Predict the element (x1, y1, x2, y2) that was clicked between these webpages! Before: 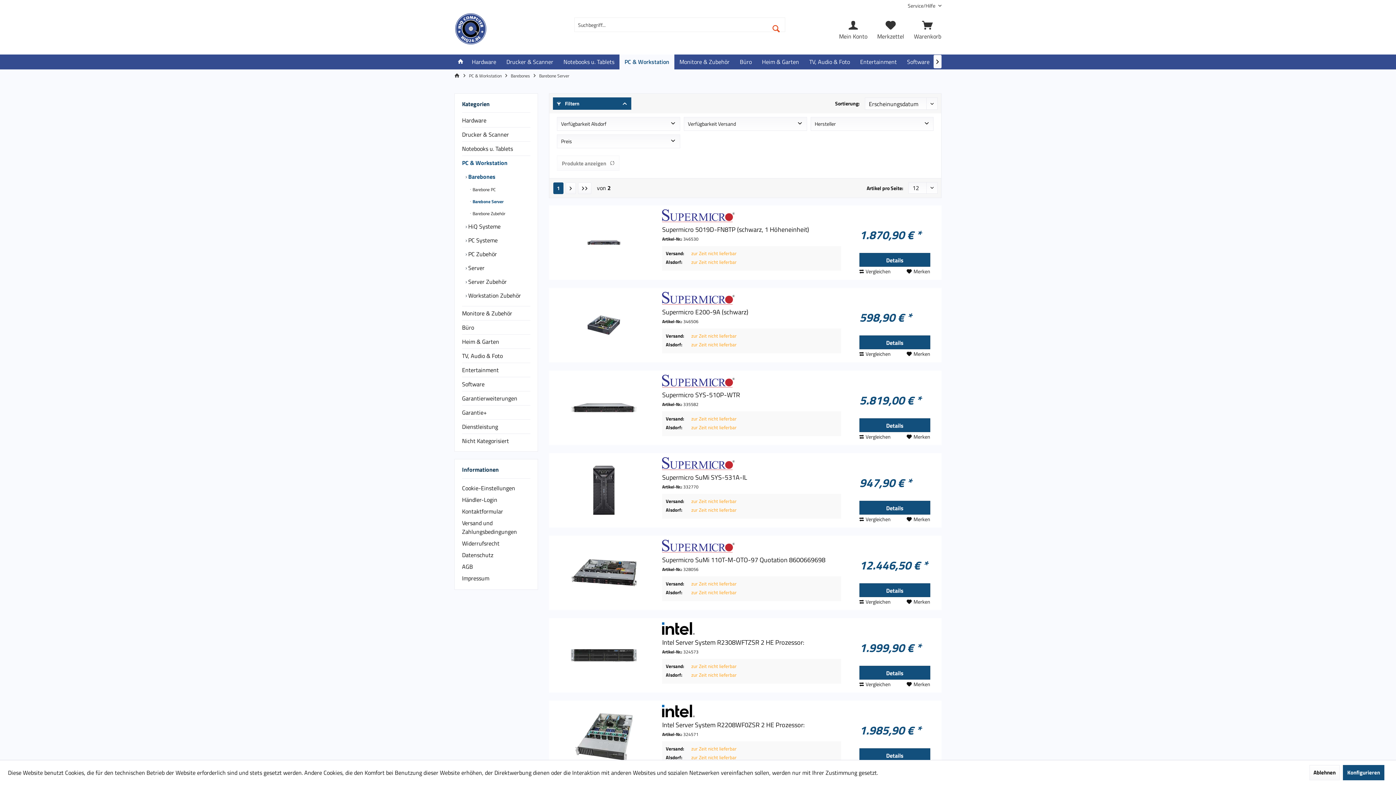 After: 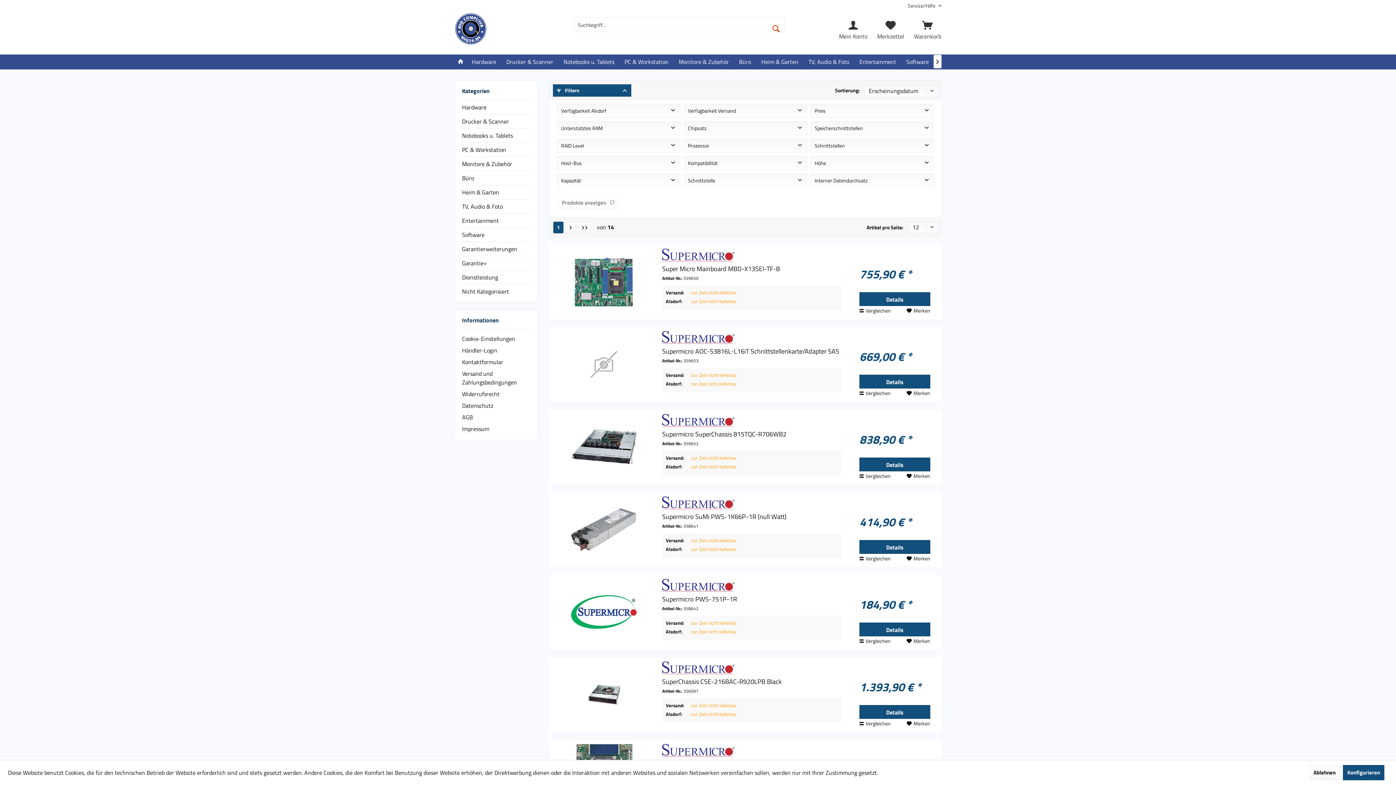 Action: bbox: (662, 374, 841, 387)